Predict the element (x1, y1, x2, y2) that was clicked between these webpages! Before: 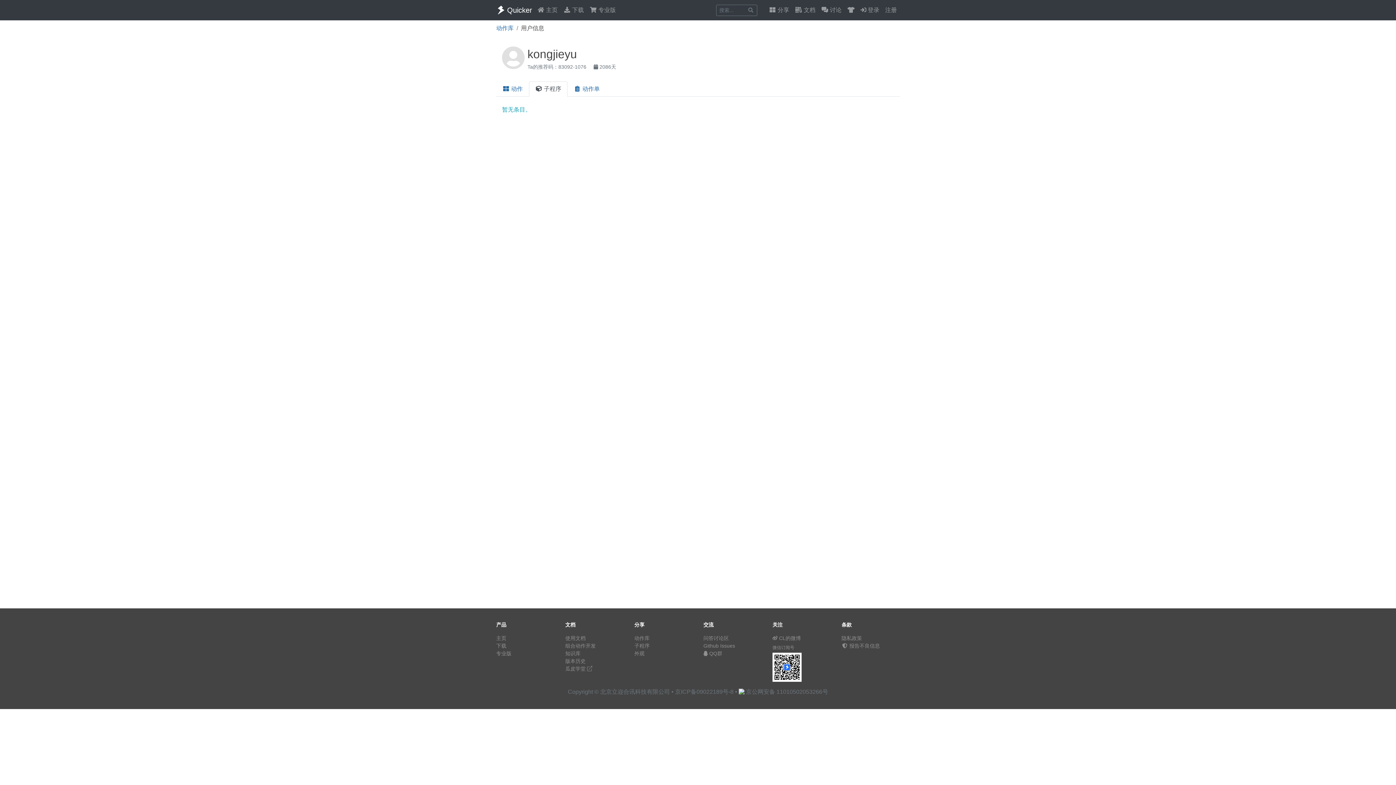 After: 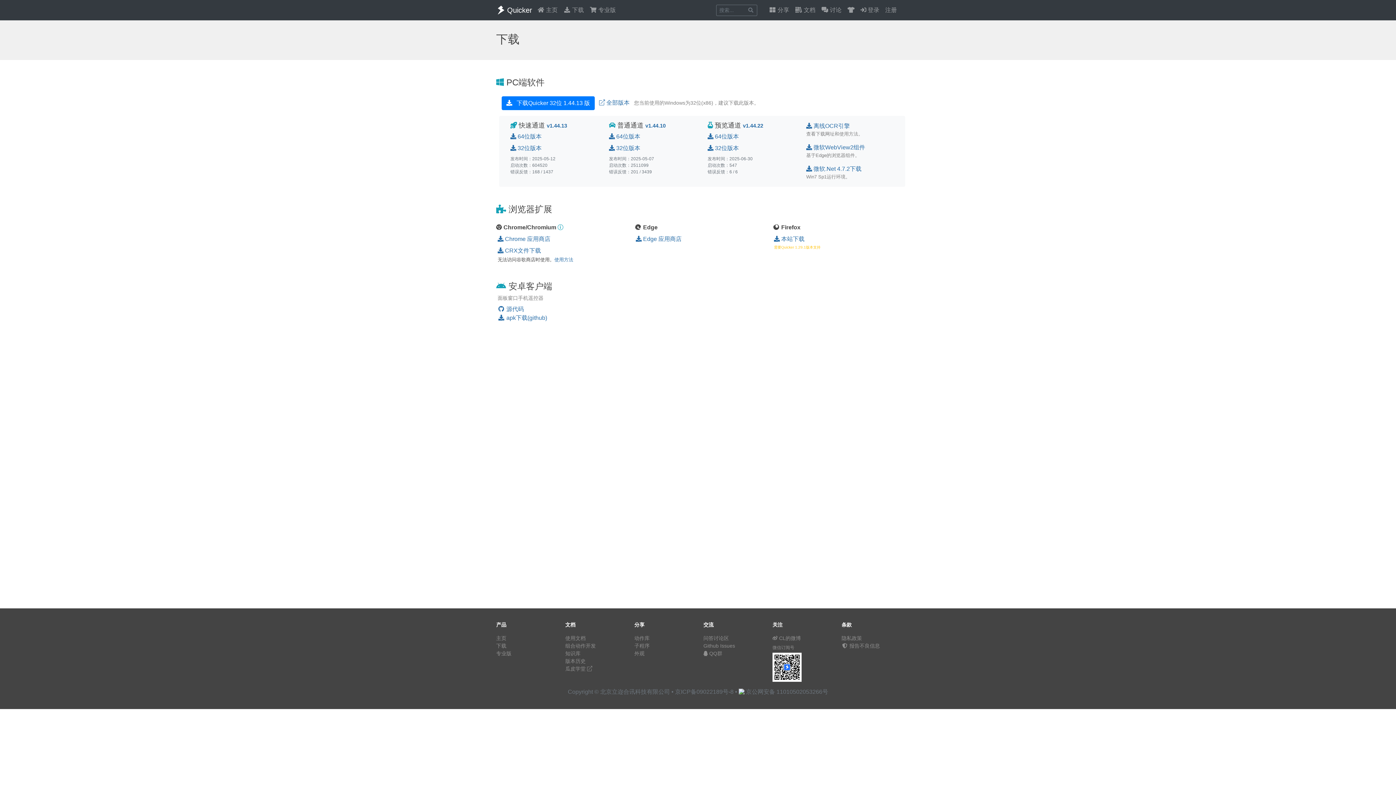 Action: bbox: (560, 2, 586, 17) label:  下载